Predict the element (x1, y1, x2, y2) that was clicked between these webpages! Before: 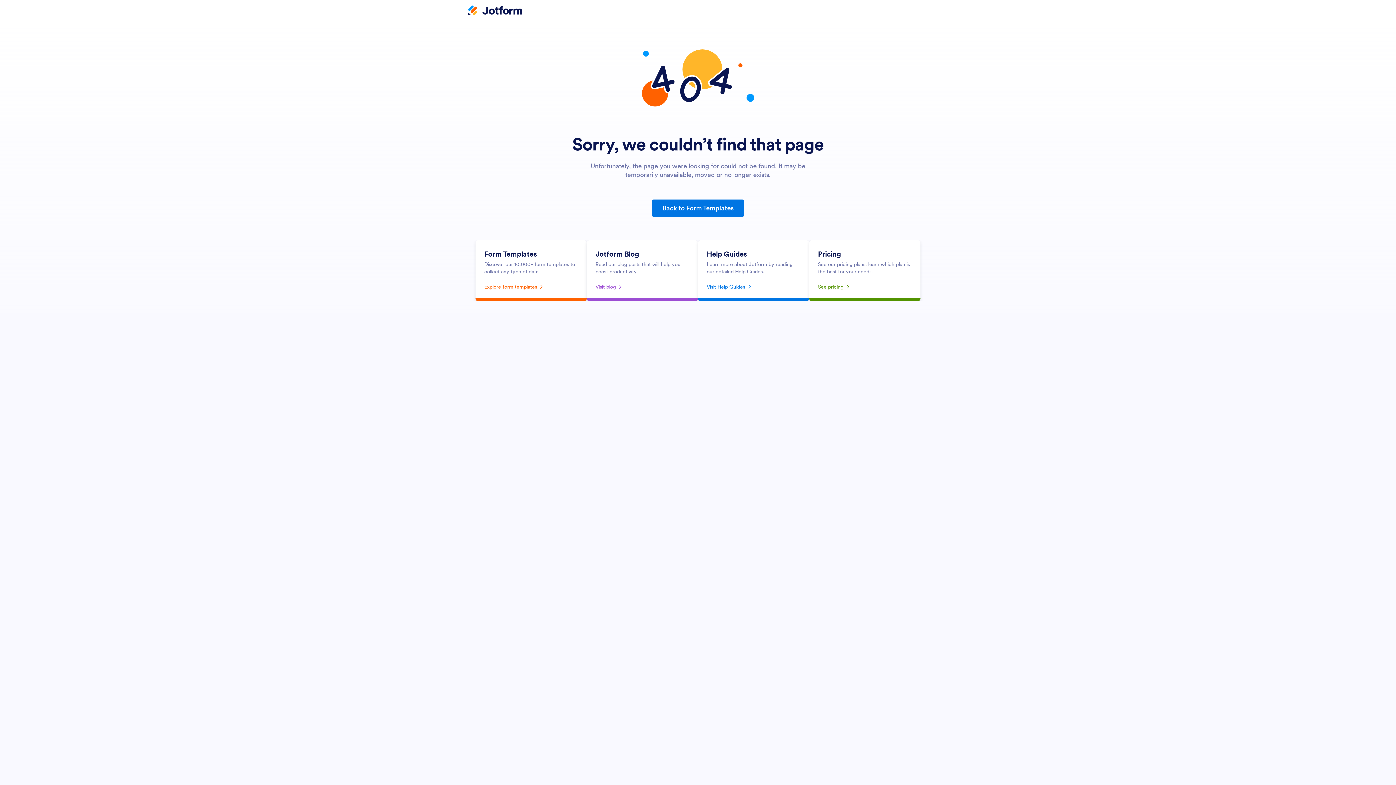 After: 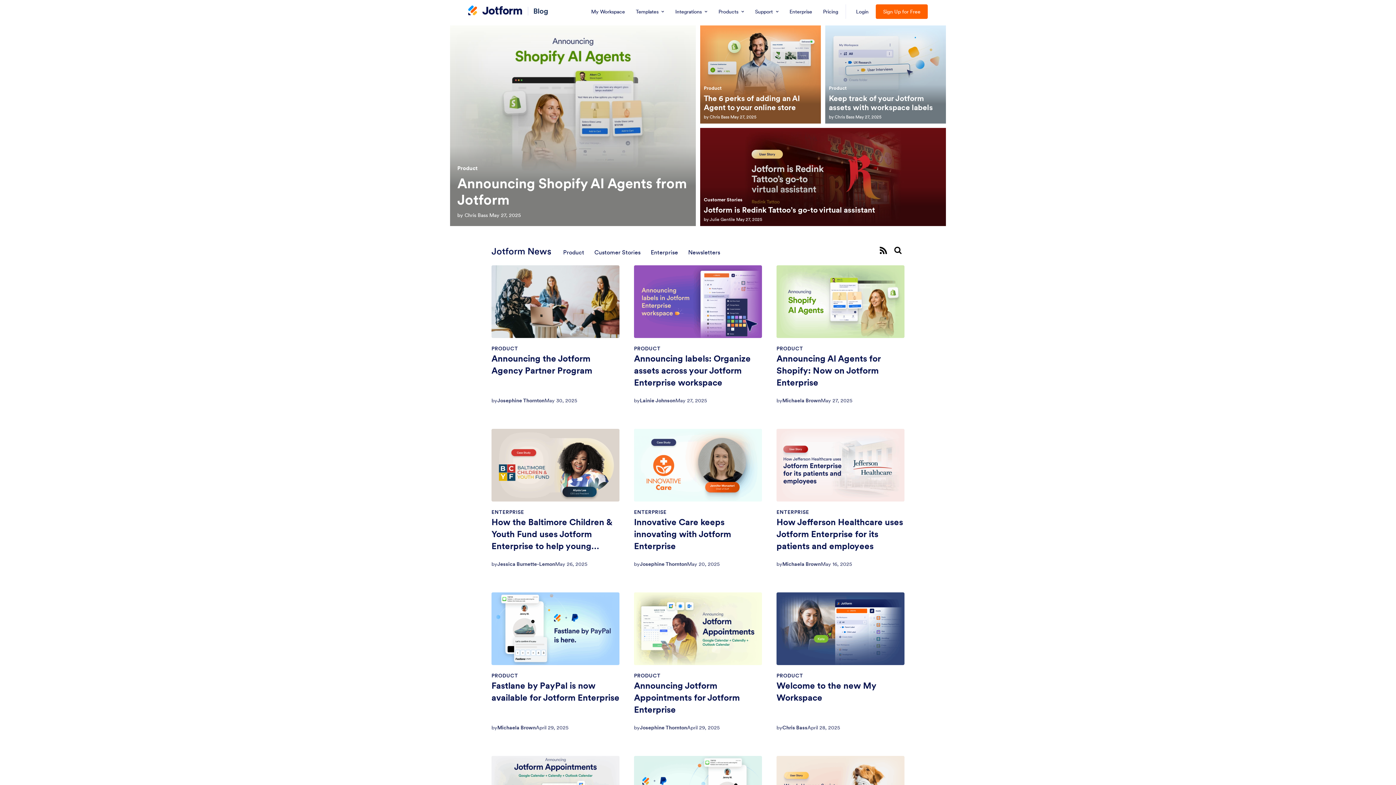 Action: label: Visit blog bbox: (595, 281, 689, 292)